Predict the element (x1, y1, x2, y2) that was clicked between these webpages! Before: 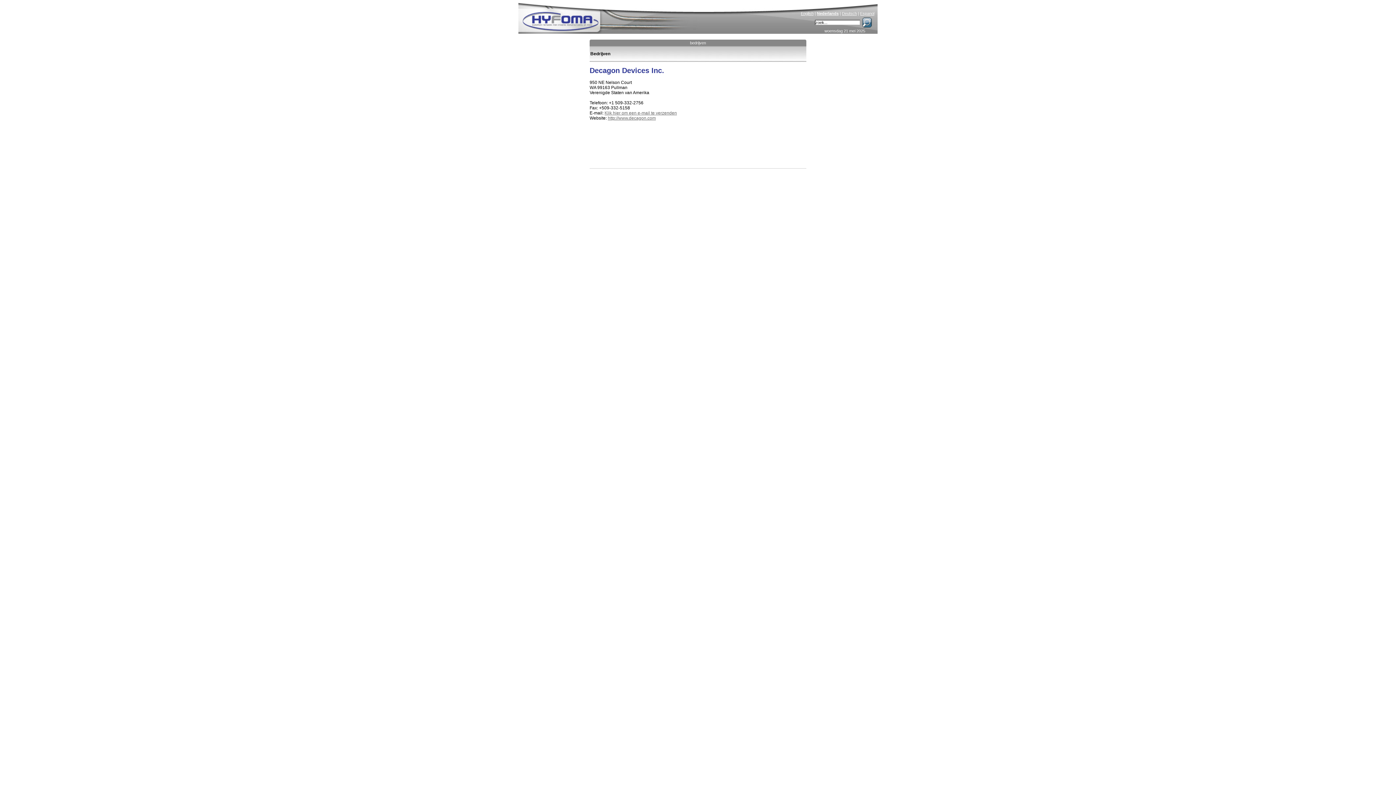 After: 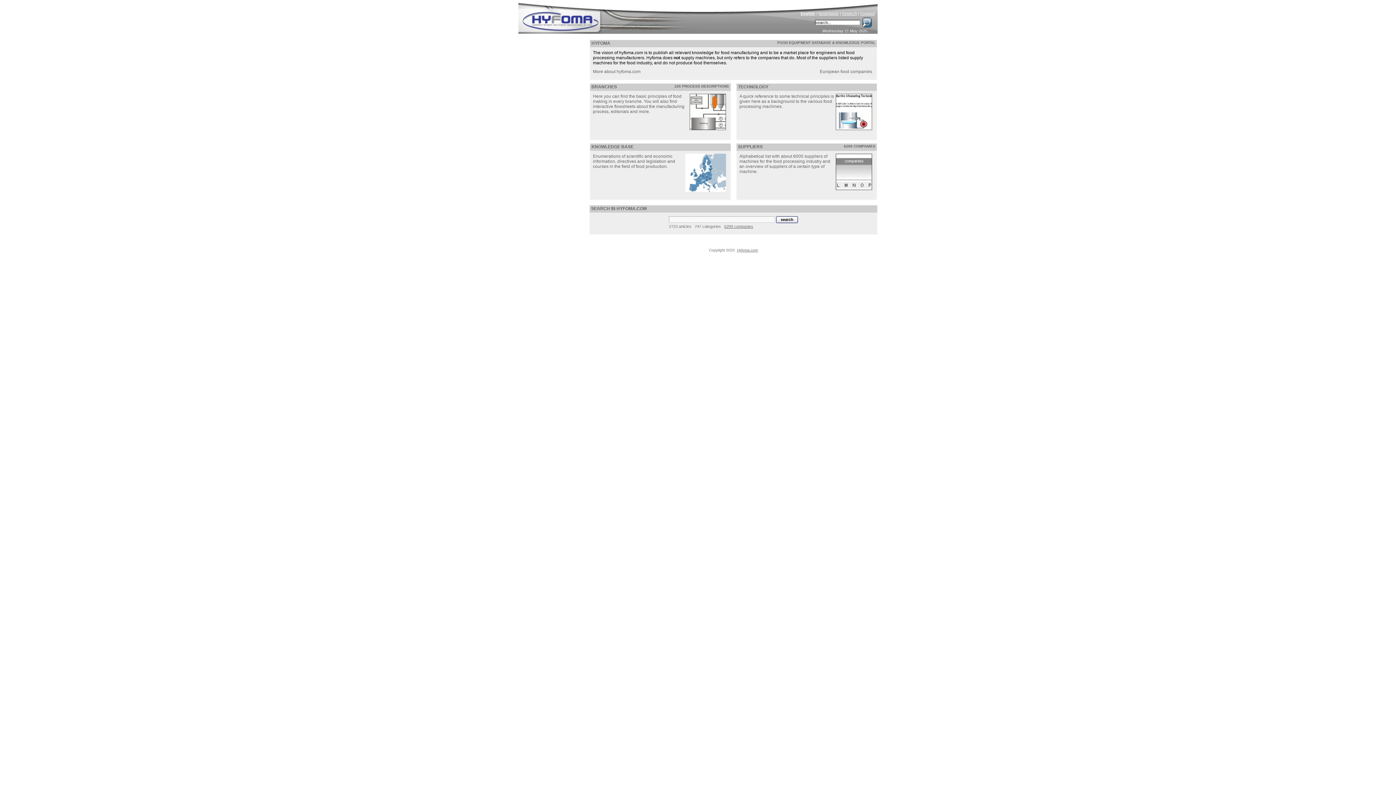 Action: bbox: (518, 0, 700, 33)